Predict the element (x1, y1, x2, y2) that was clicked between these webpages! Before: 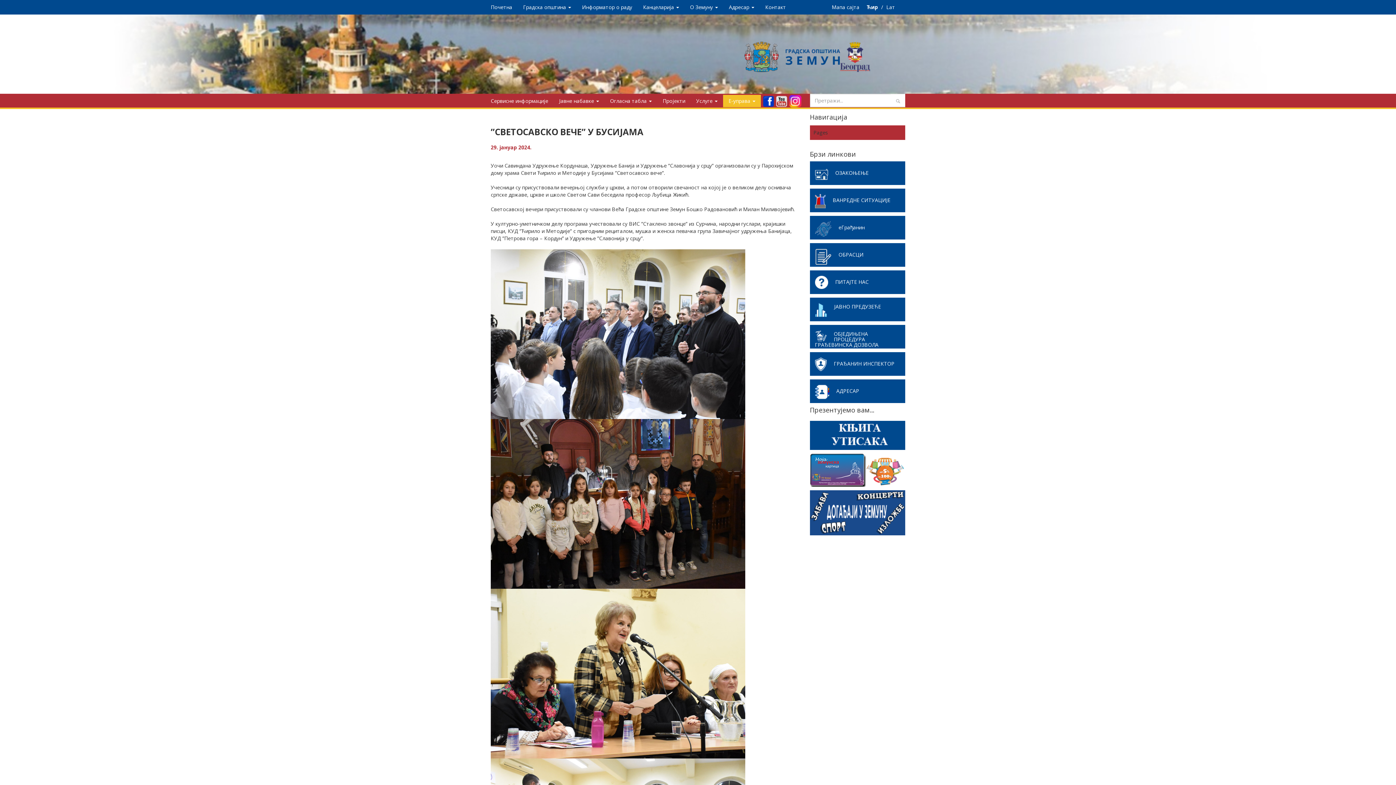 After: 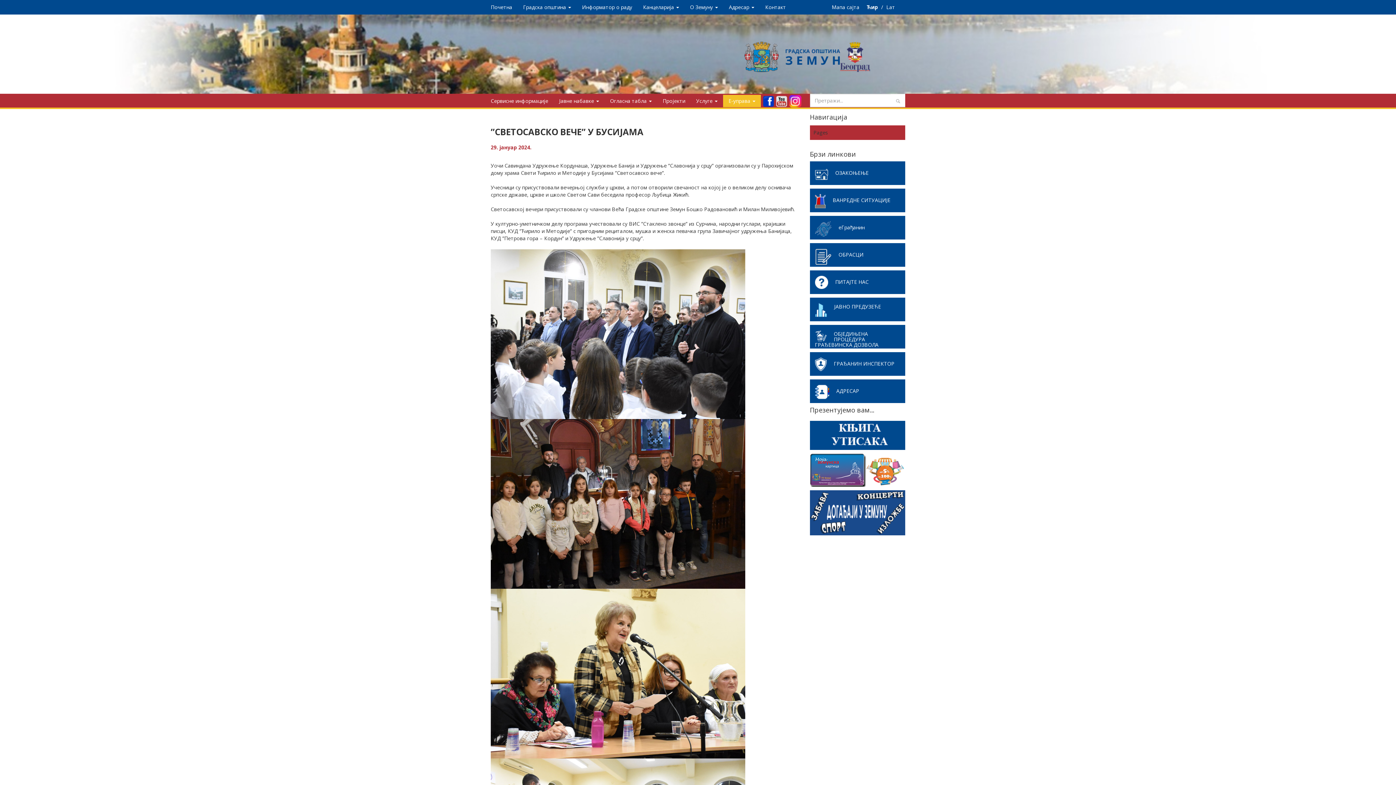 Action: bbox: (815, 304, 900, 309) label: ЈАВНО ПРЕДУЗЕЋЕ